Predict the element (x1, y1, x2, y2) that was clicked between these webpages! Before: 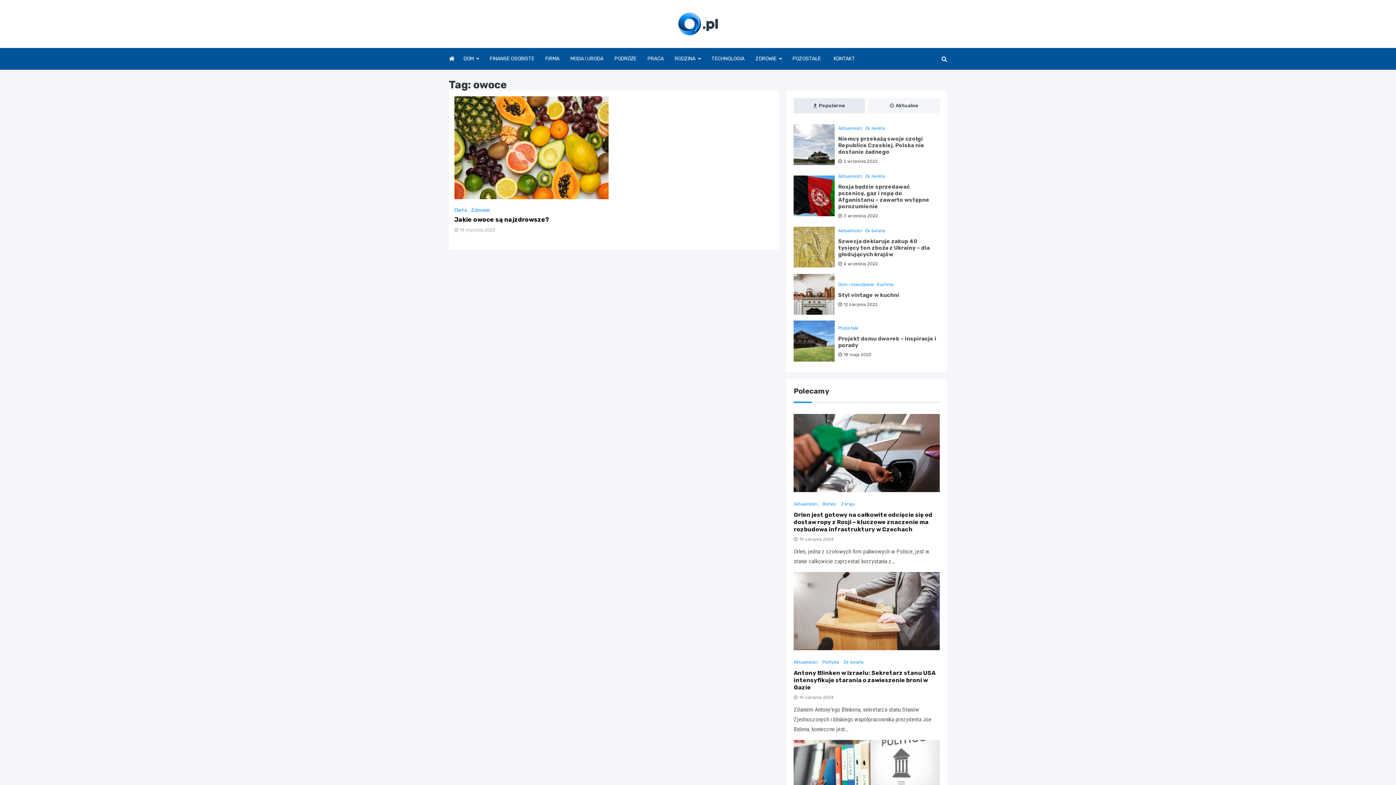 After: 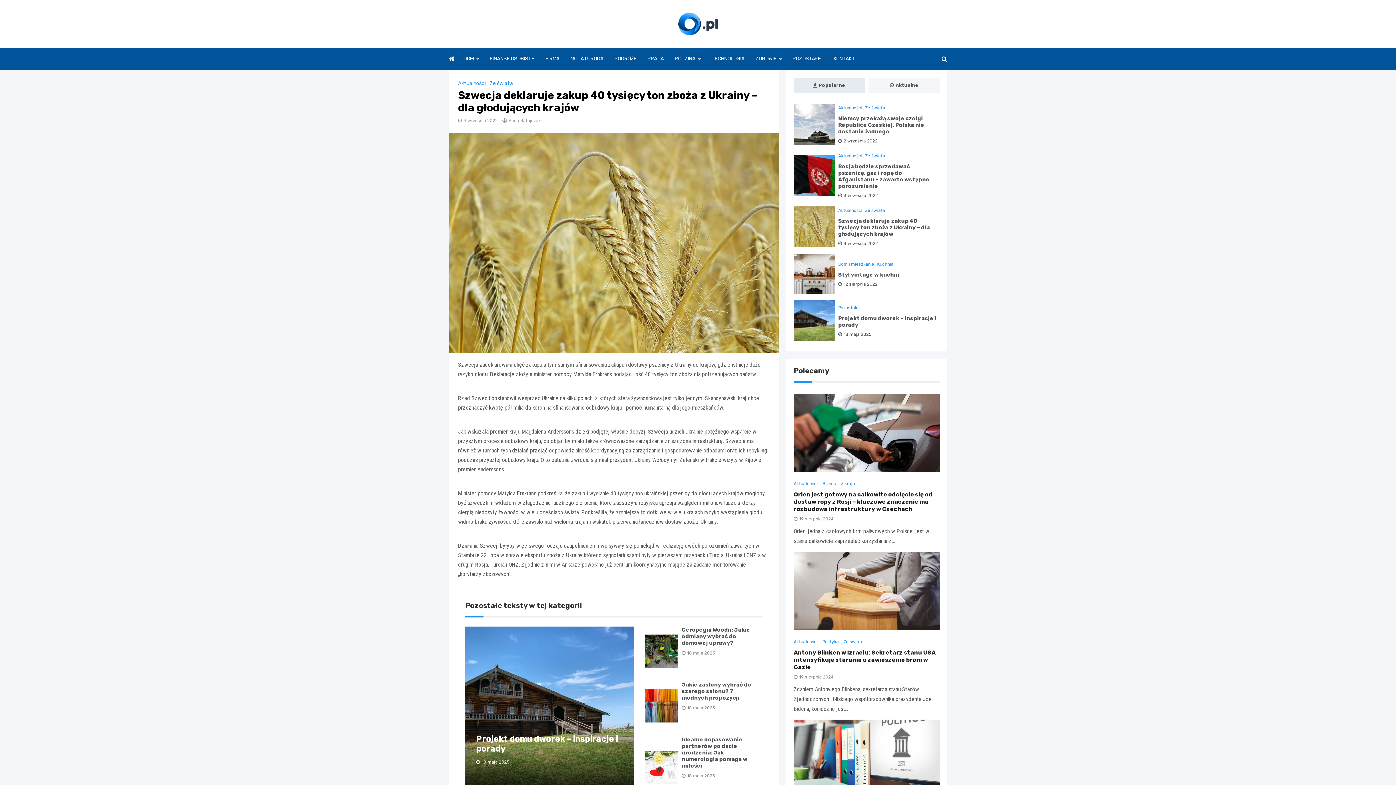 Action: bbox: (838, 238, 930, 257) label: Szwecja deklaruje zakup 40 tysięcy ton zboża z Ukrainy – dla głodujących krajów